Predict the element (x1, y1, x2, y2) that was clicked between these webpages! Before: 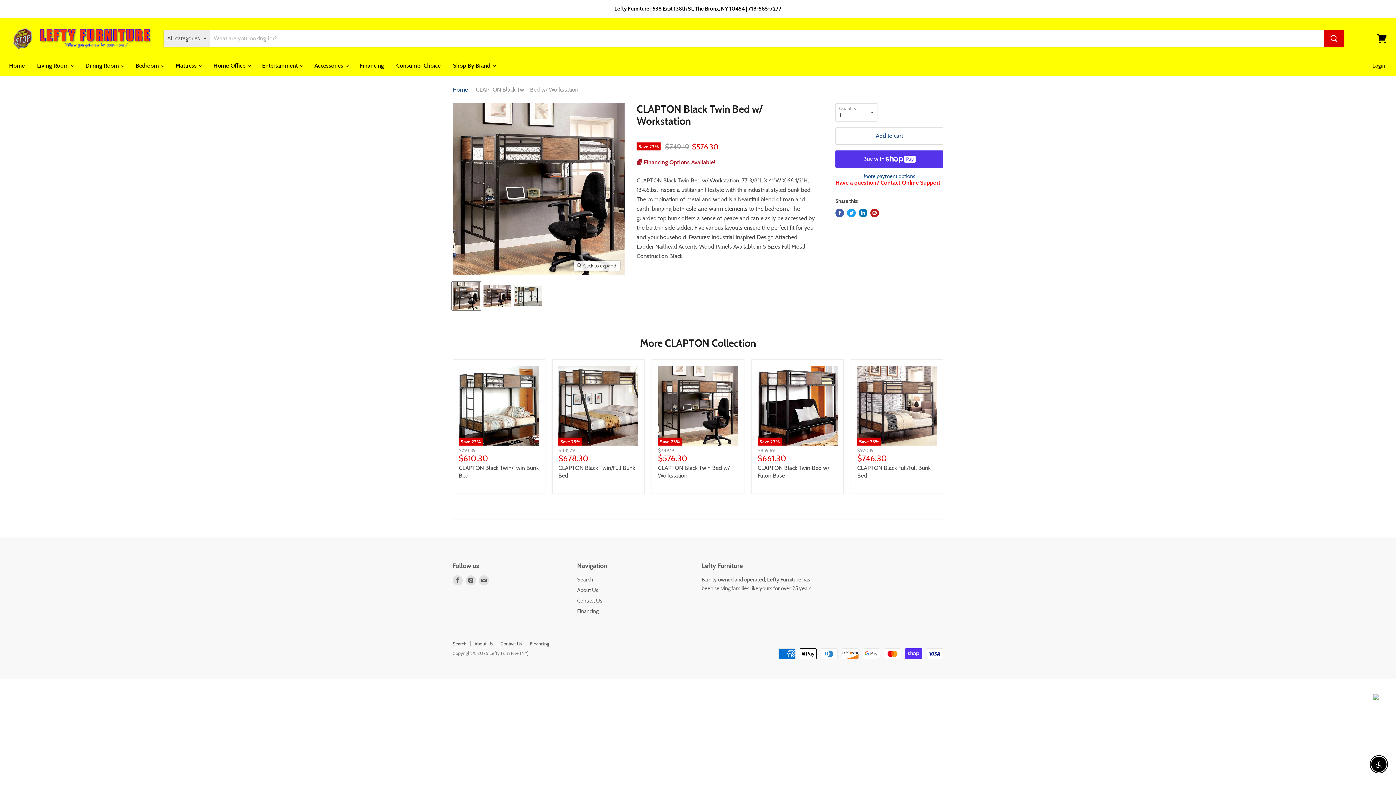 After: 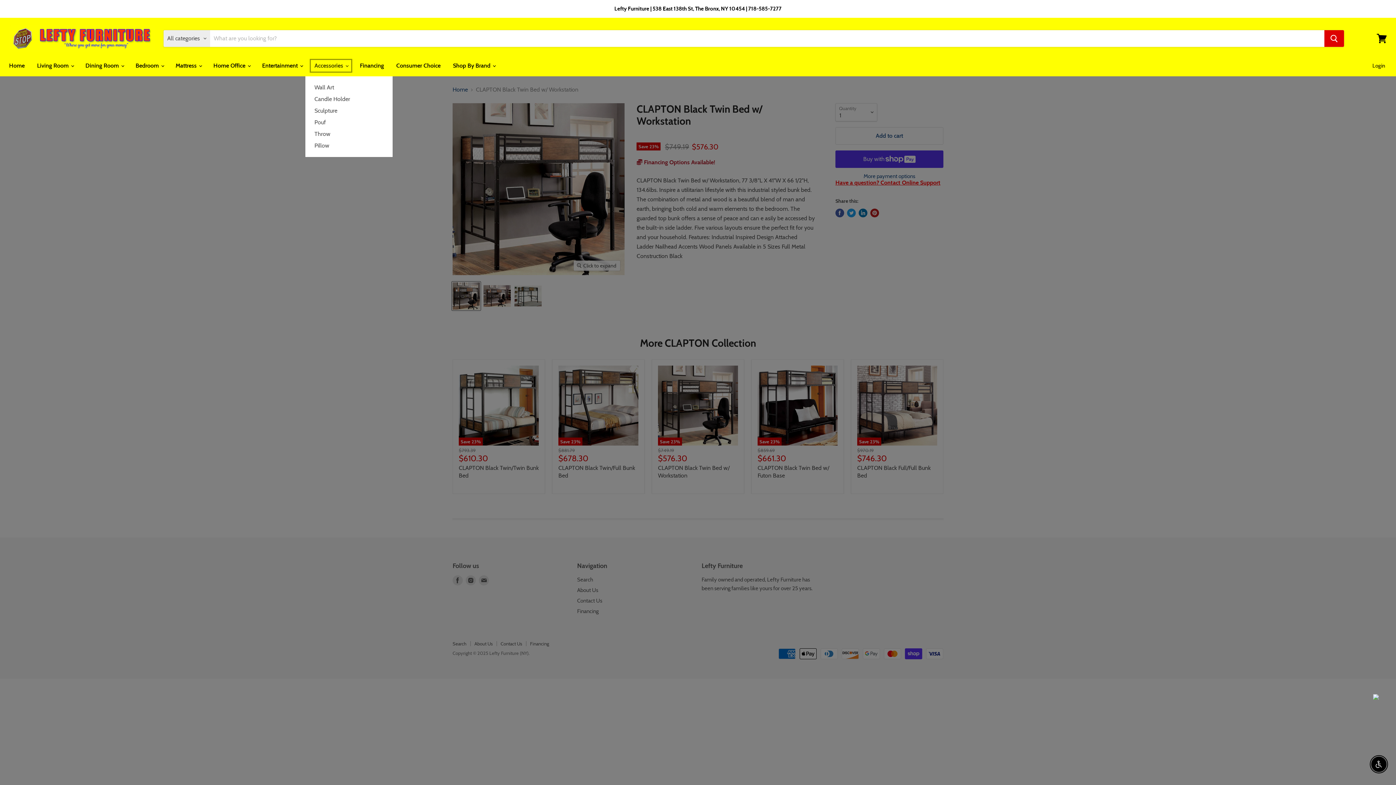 Action: label: Accessories  bbox: (309, 58, 353, 73)